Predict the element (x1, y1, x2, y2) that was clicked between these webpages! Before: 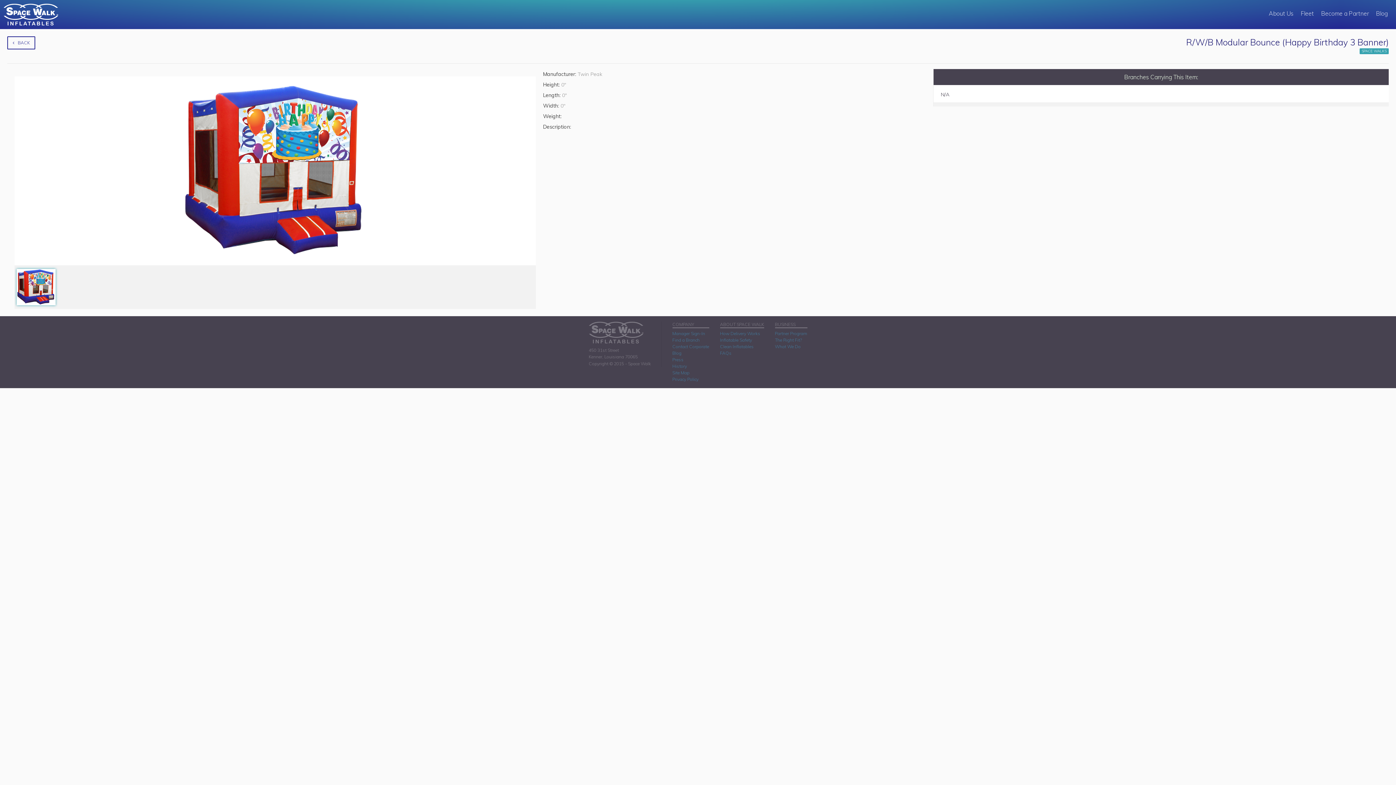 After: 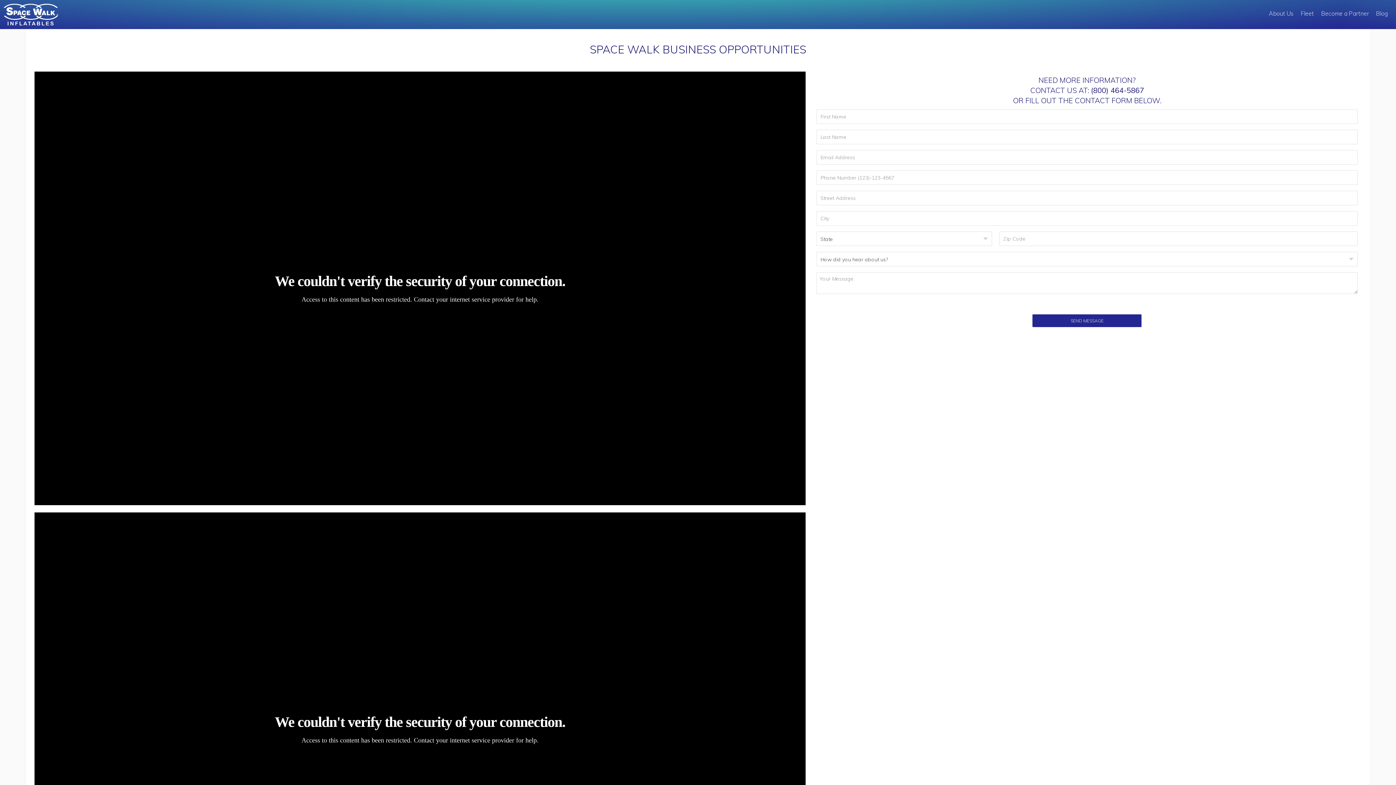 Action: bbox: (775, 337, 802, 343) label: The Right Fit?